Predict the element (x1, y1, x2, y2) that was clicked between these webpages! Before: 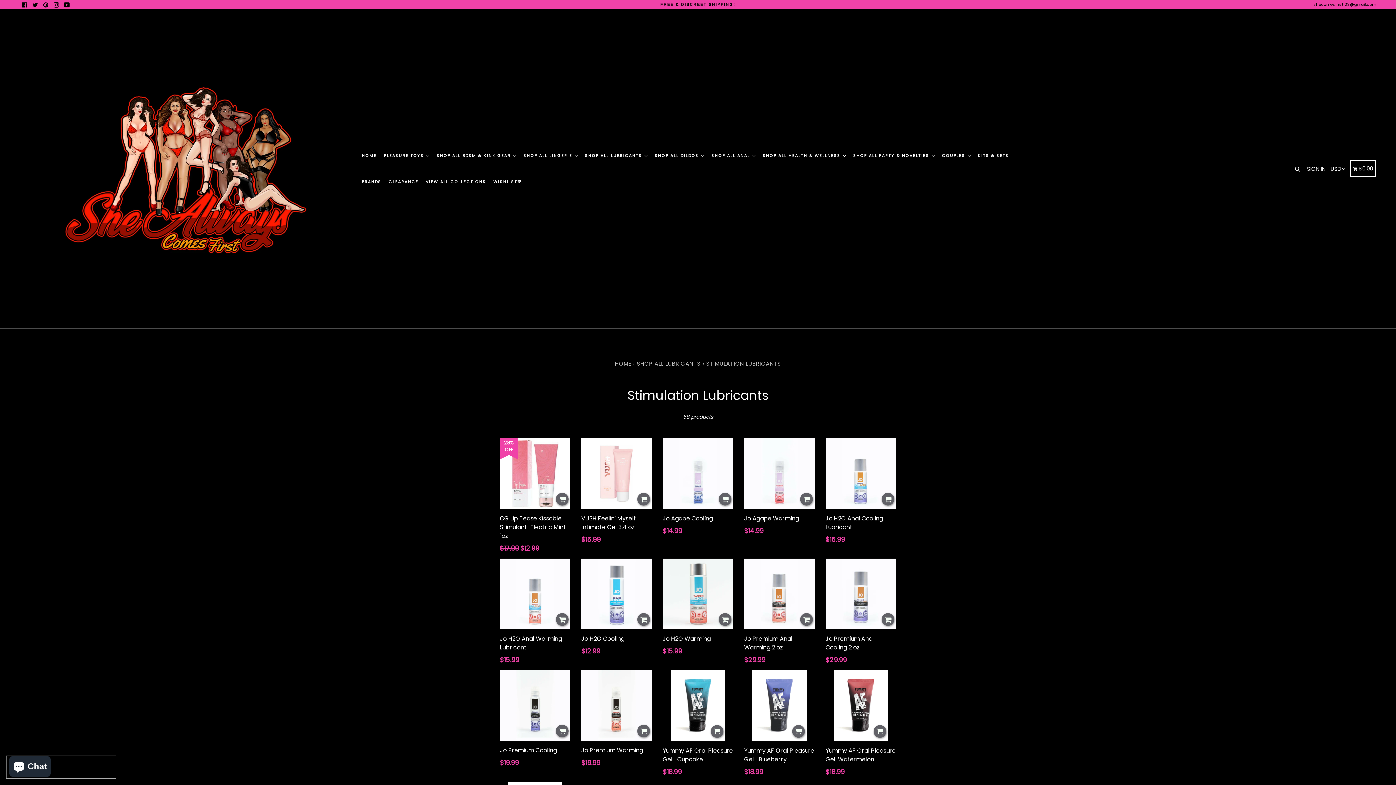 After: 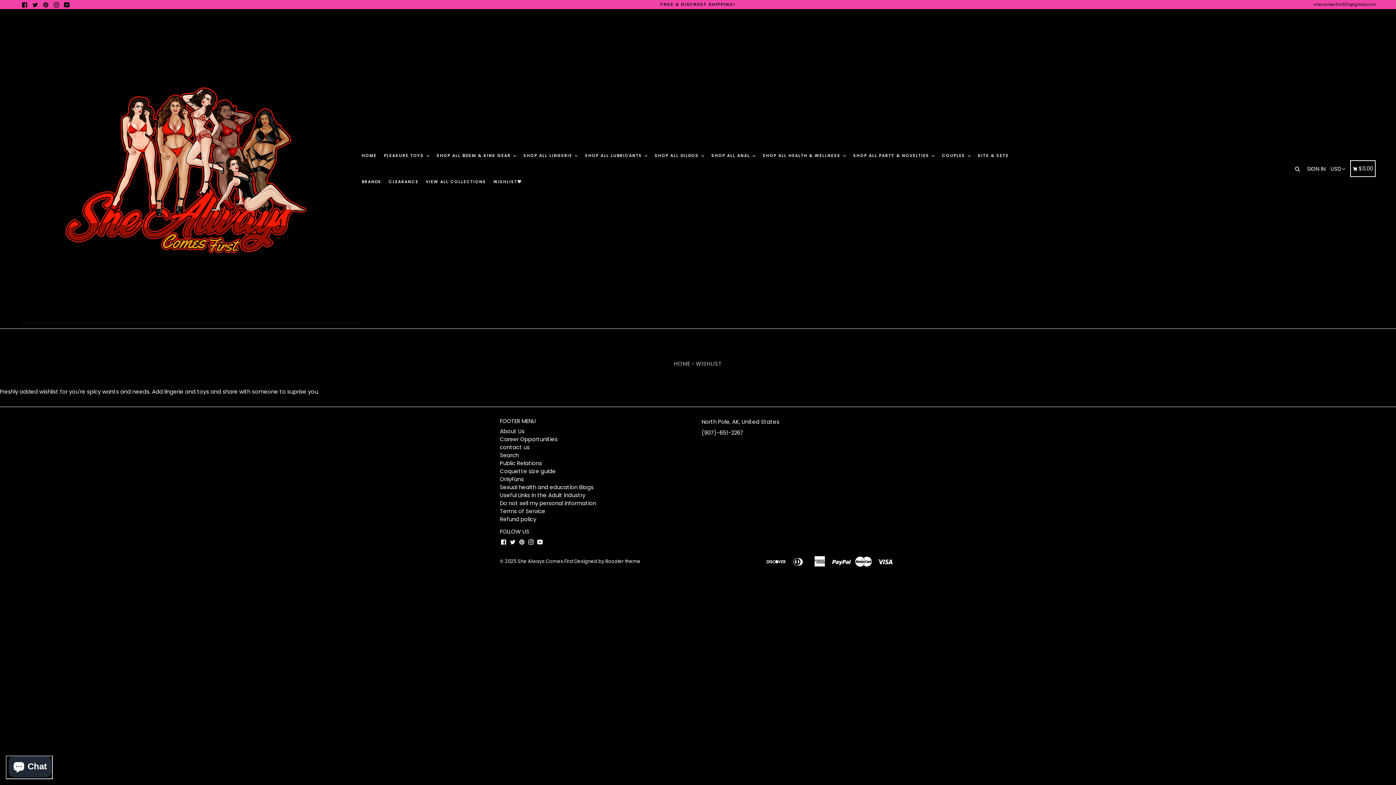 Action: bbox: (490, 168, 525, 194) label: WISHLIST💙